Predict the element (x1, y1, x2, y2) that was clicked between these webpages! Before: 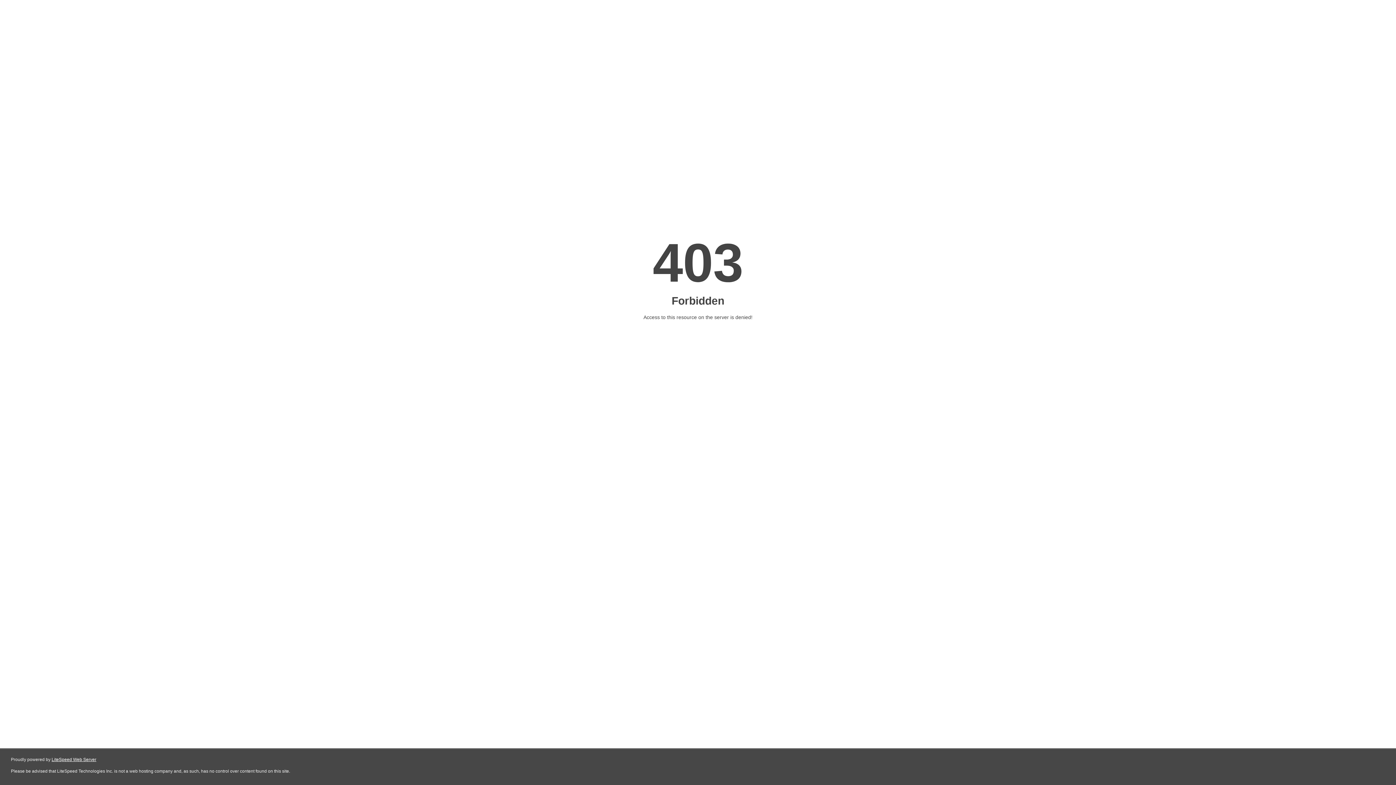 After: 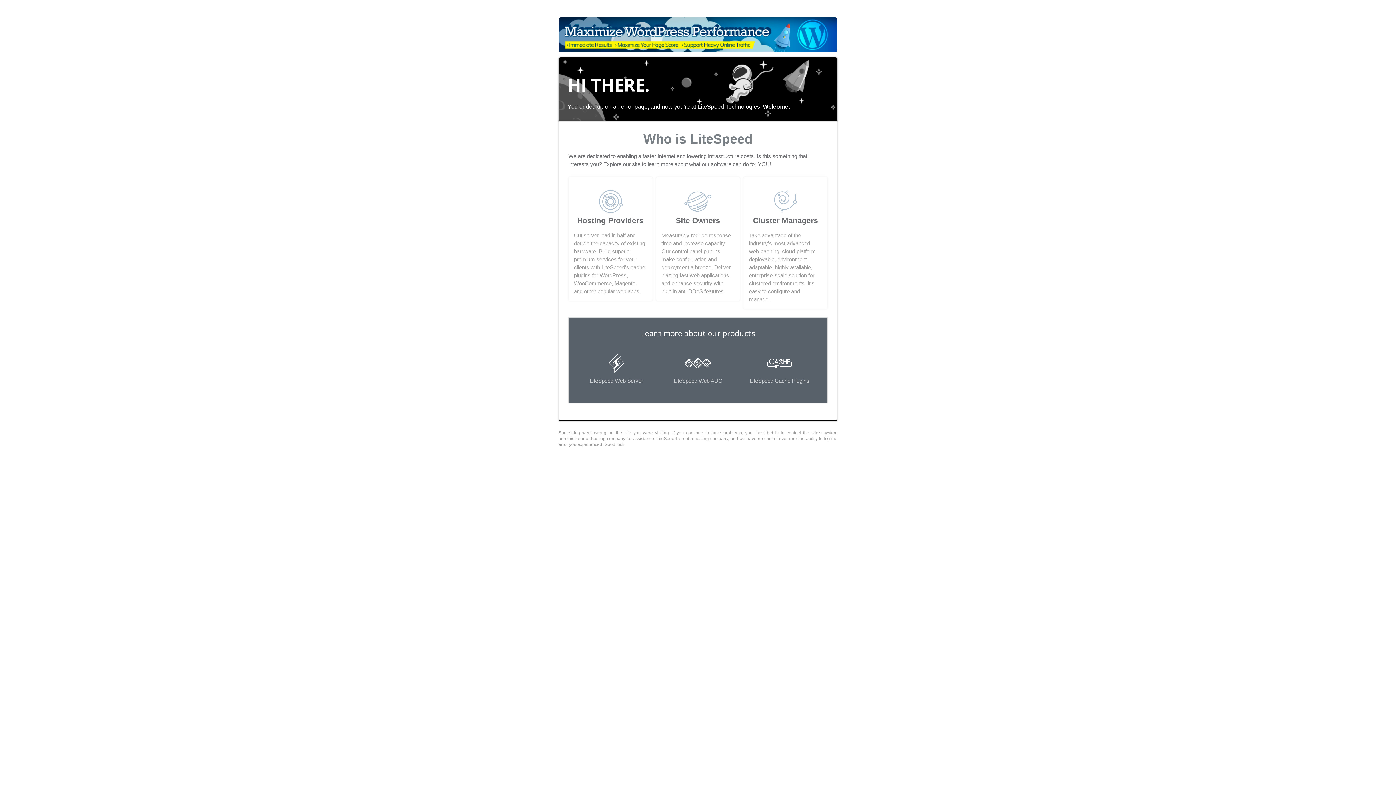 Action: label: LiteSpeed Web Server bbox: (51, 757, 96, 762)